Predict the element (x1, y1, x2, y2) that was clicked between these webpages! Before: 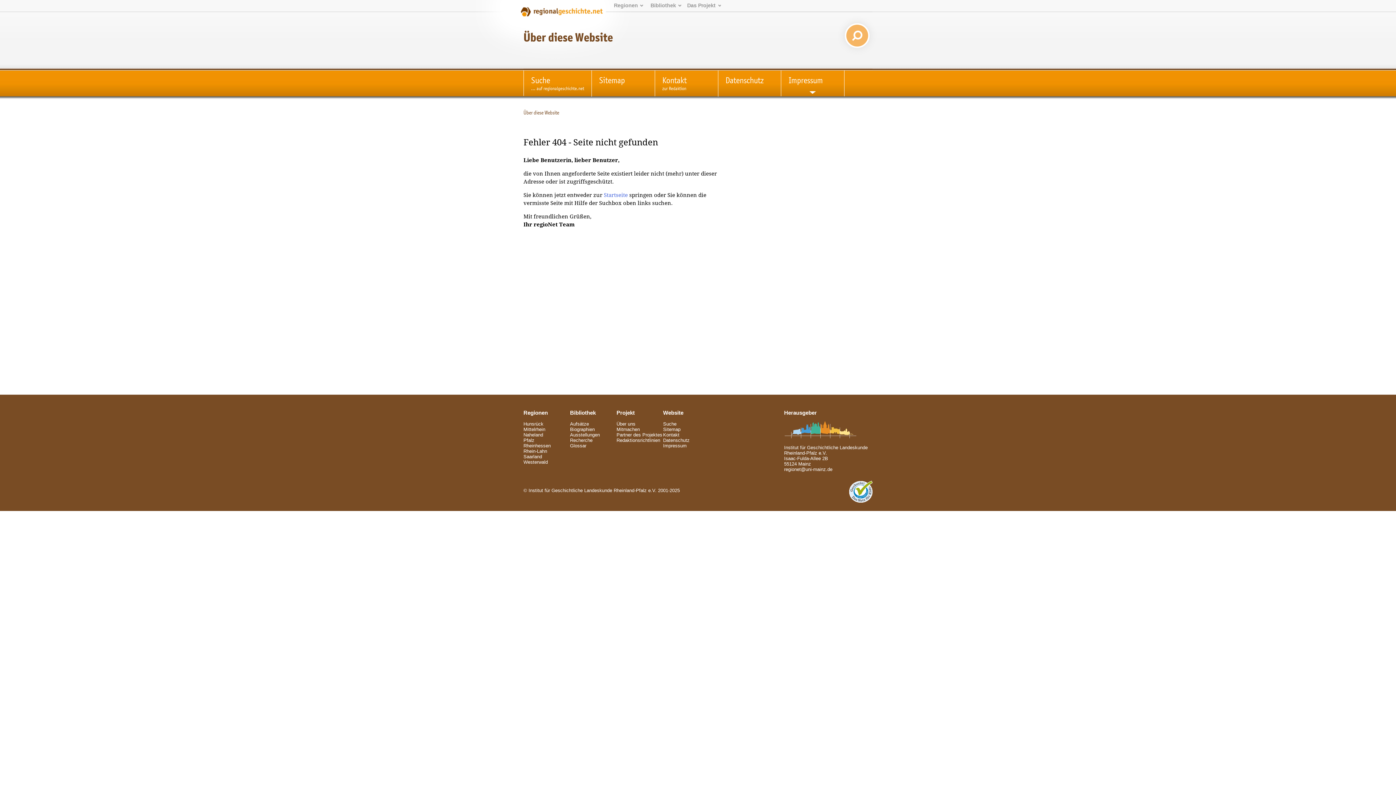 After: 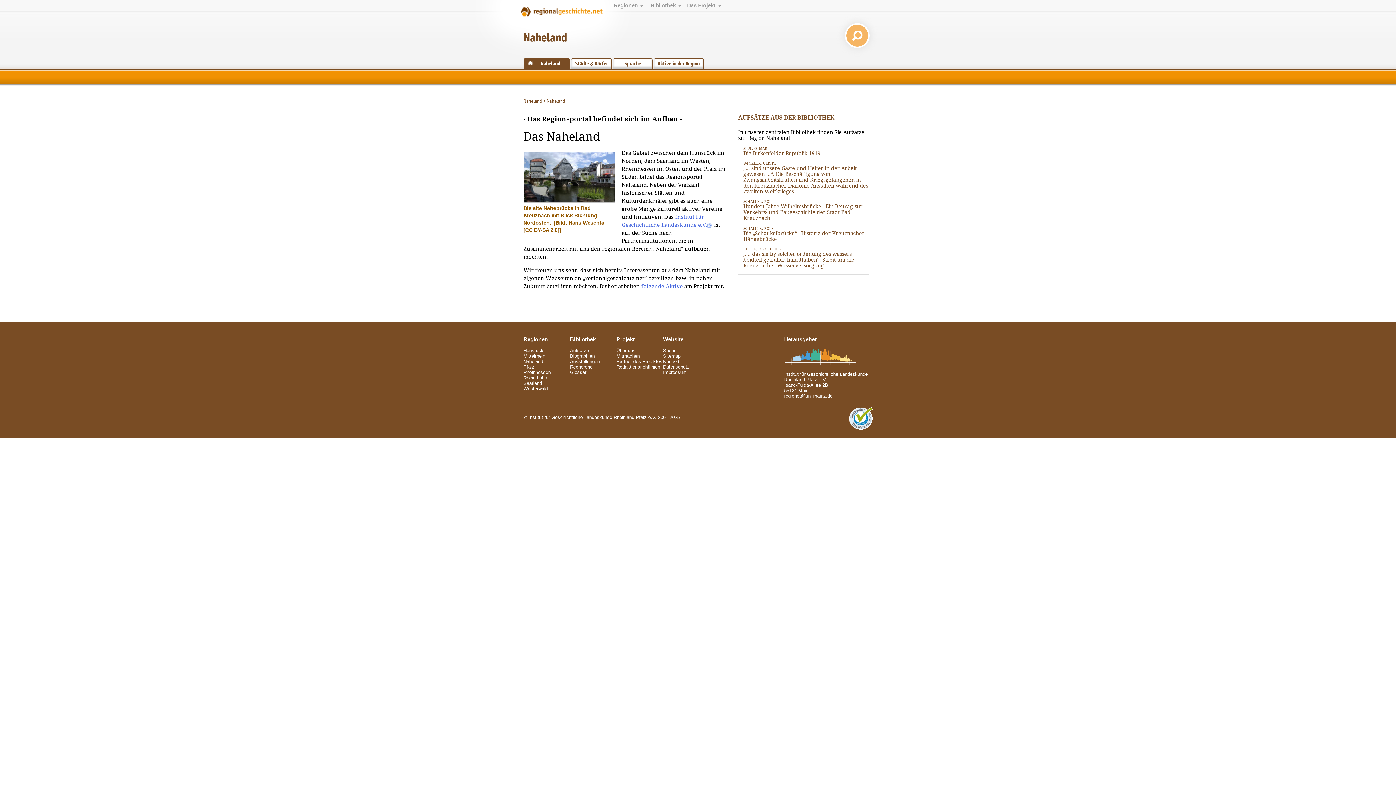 Action: bbox: (523, 432, 543, 437) label: Naheland